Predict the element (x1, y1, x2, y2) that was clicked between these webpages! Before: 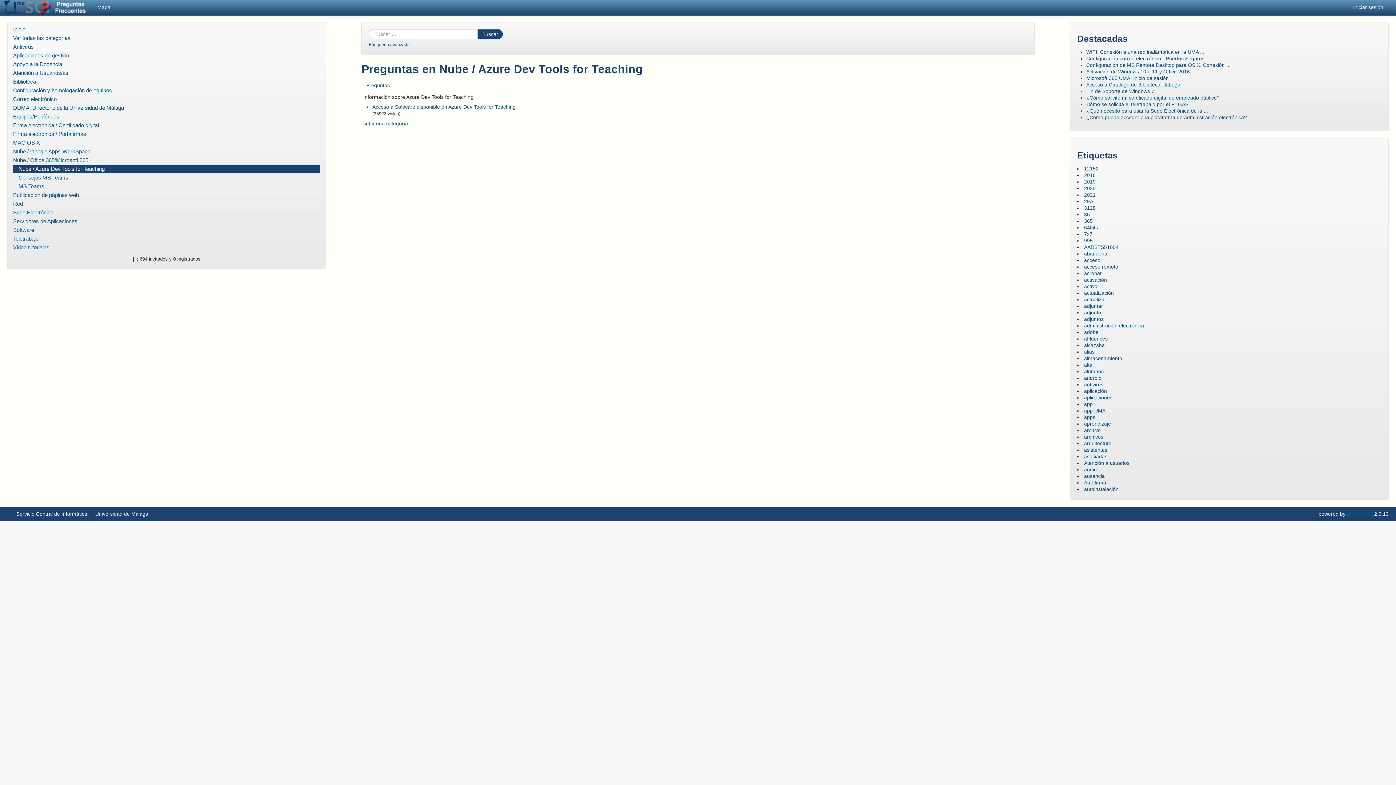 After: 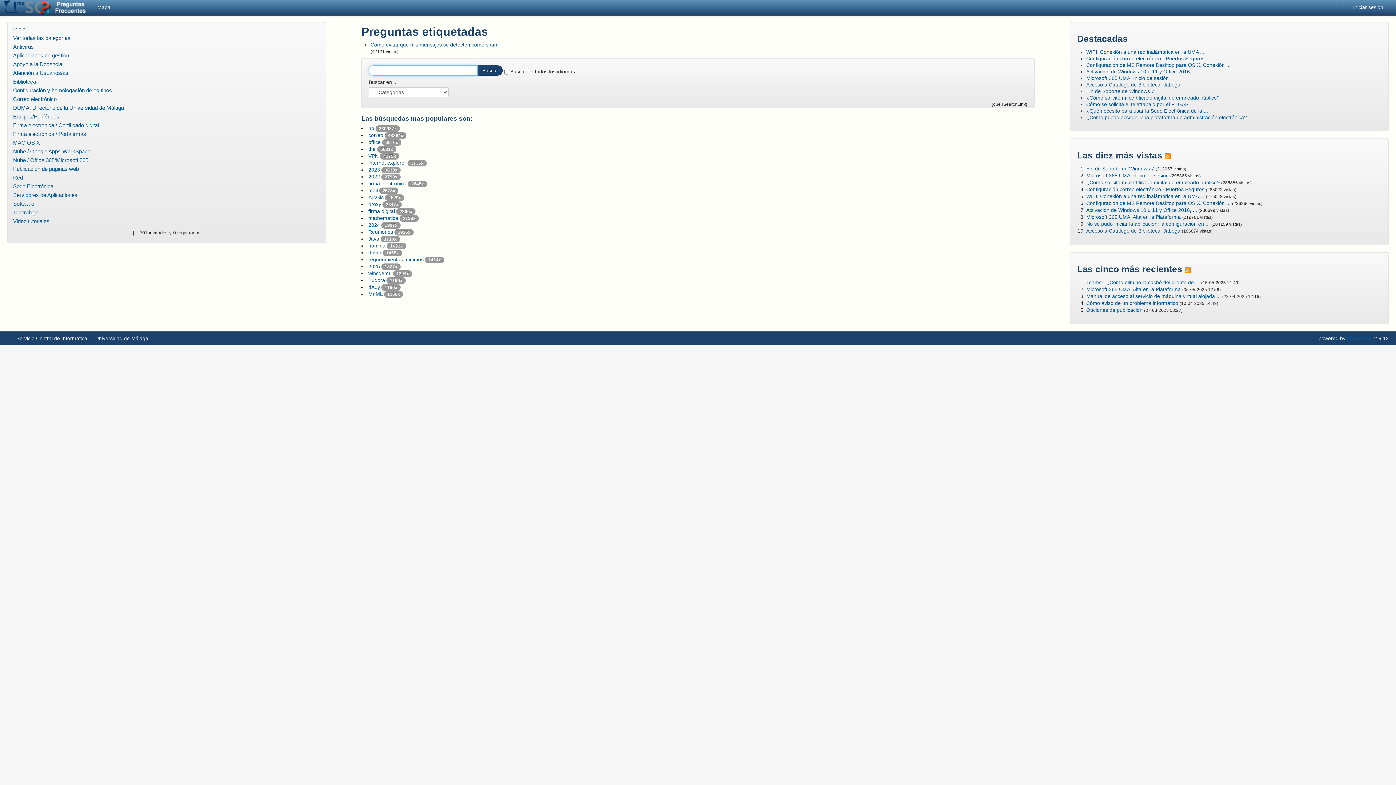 Action: label: adjuntos bbox: (1084, 316, 1104, 322)